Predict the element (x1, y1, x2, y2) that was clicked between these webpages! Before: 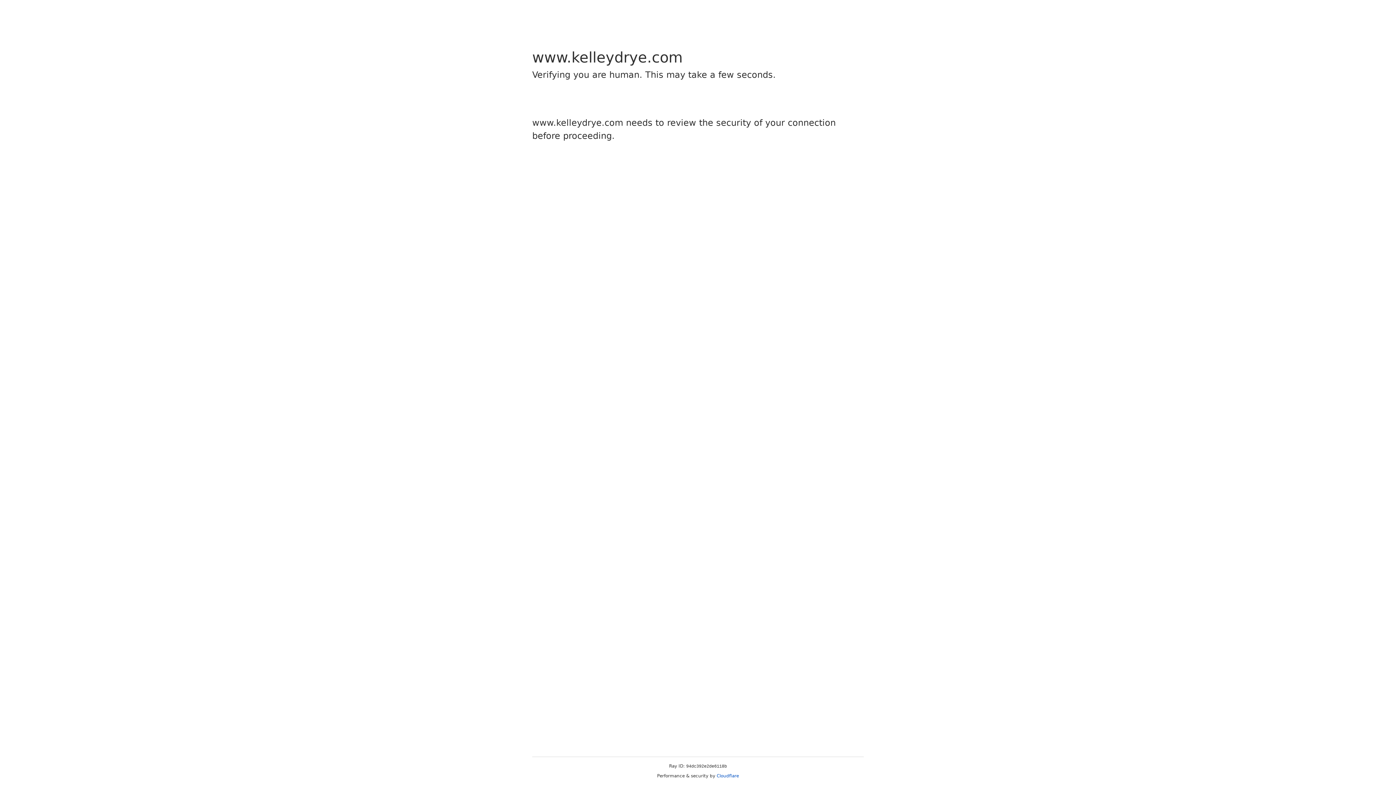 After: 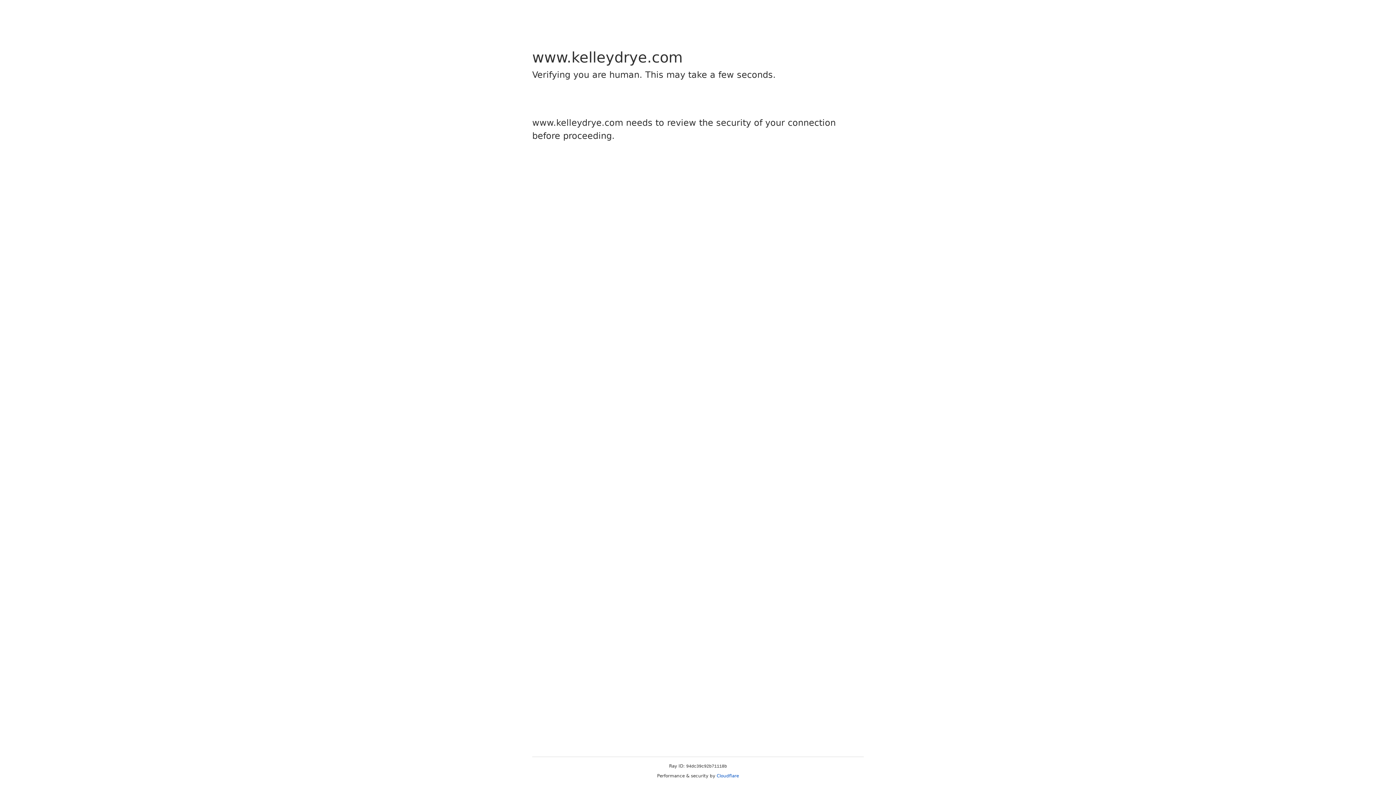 Action: label: Cloudflare bbox: (716, 773, 739, 778)